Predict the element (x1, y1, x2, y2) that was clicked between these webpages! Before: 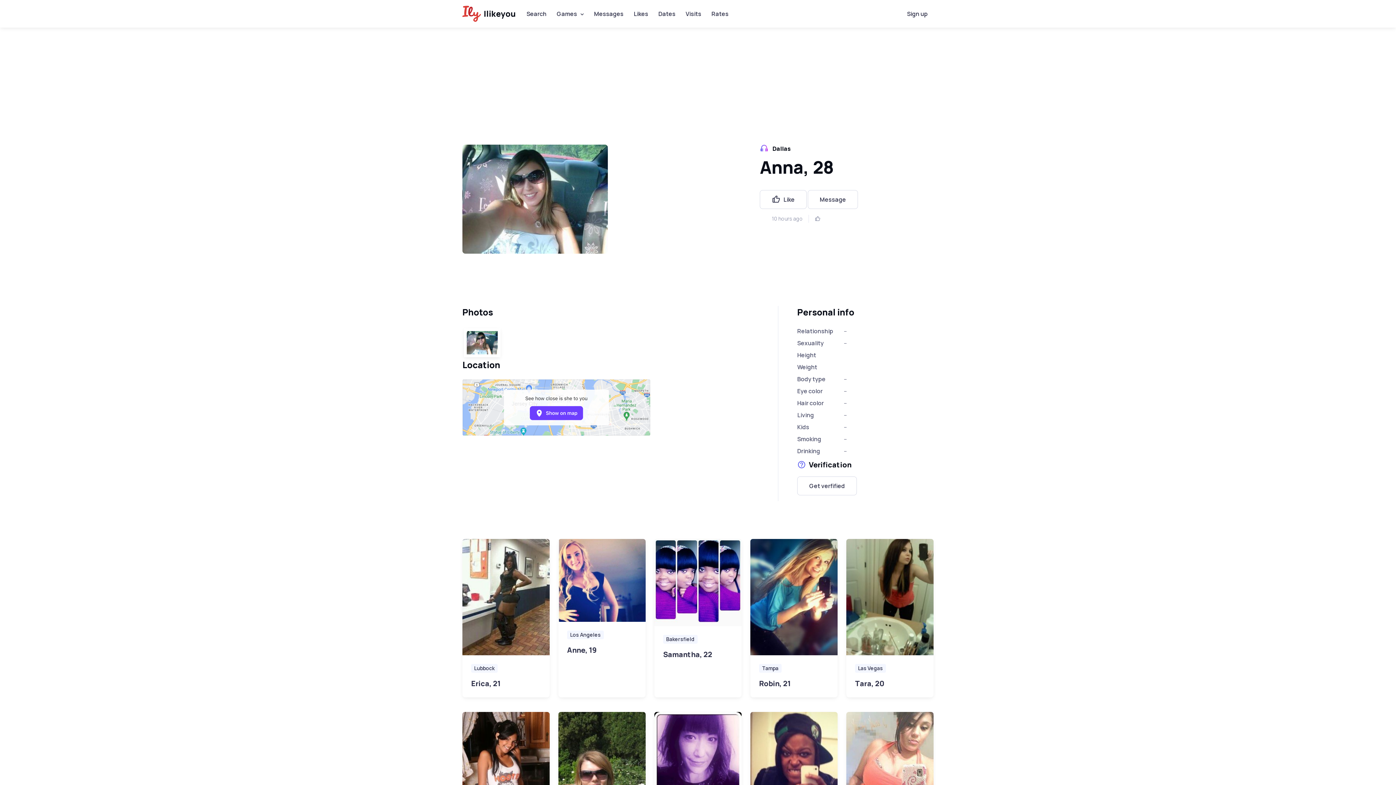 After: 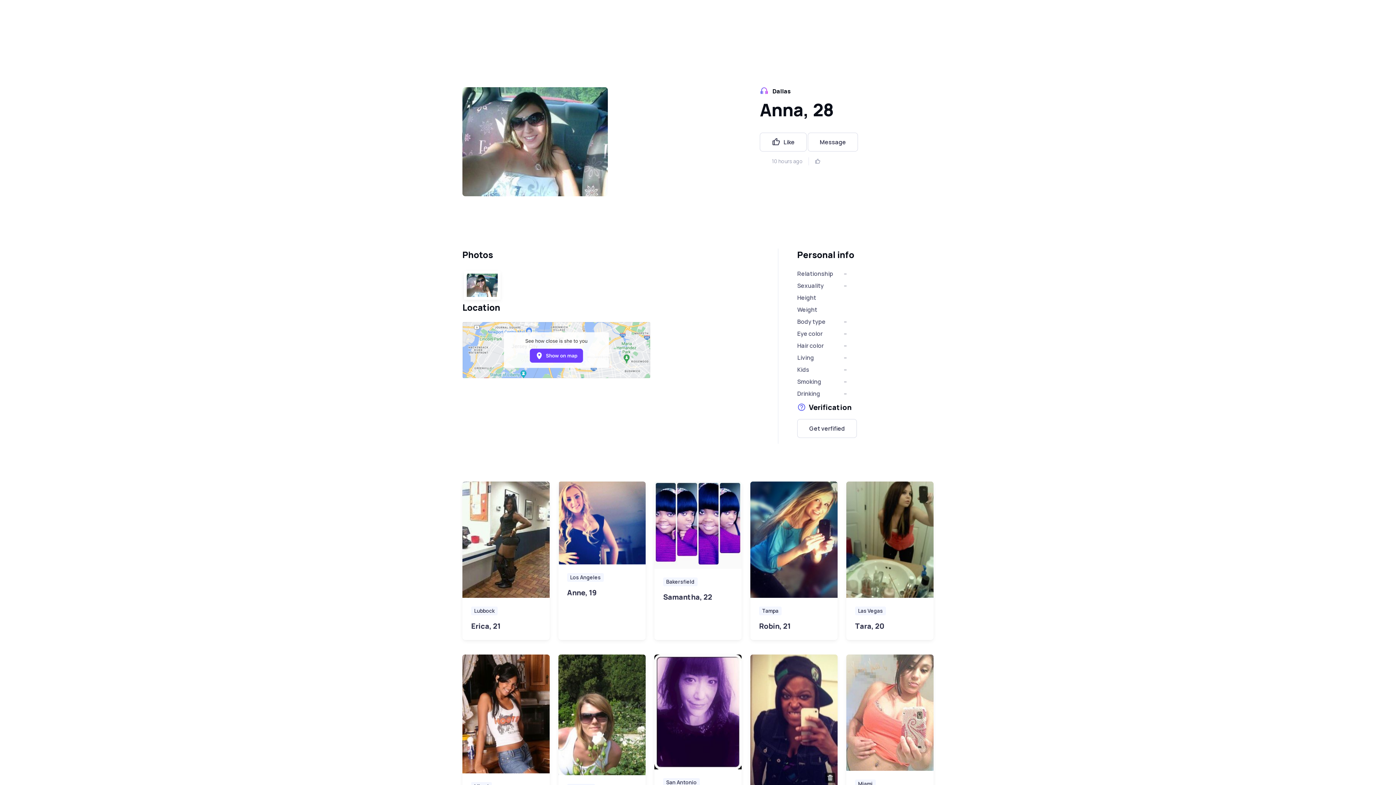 Action: label: Profile bbox: (750, 712, 837, 843)